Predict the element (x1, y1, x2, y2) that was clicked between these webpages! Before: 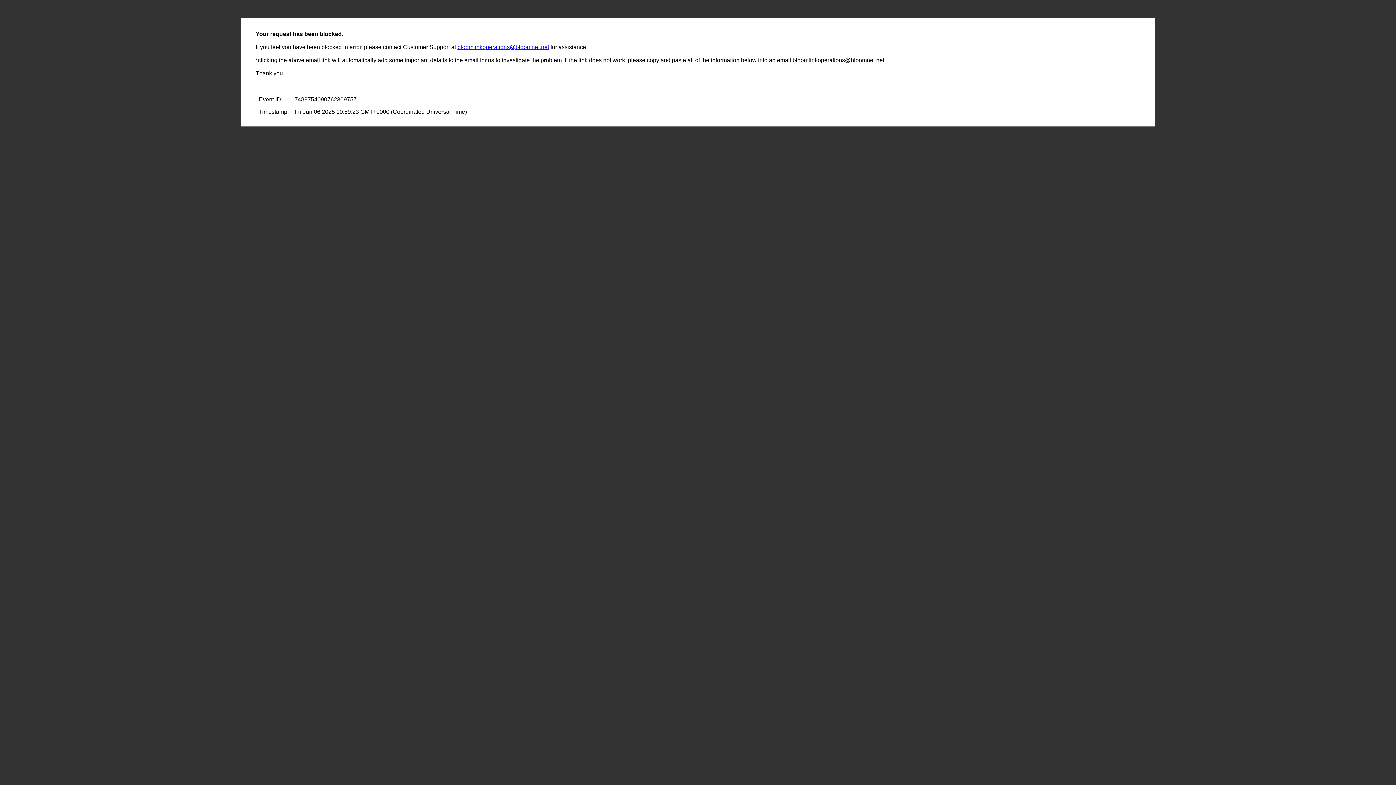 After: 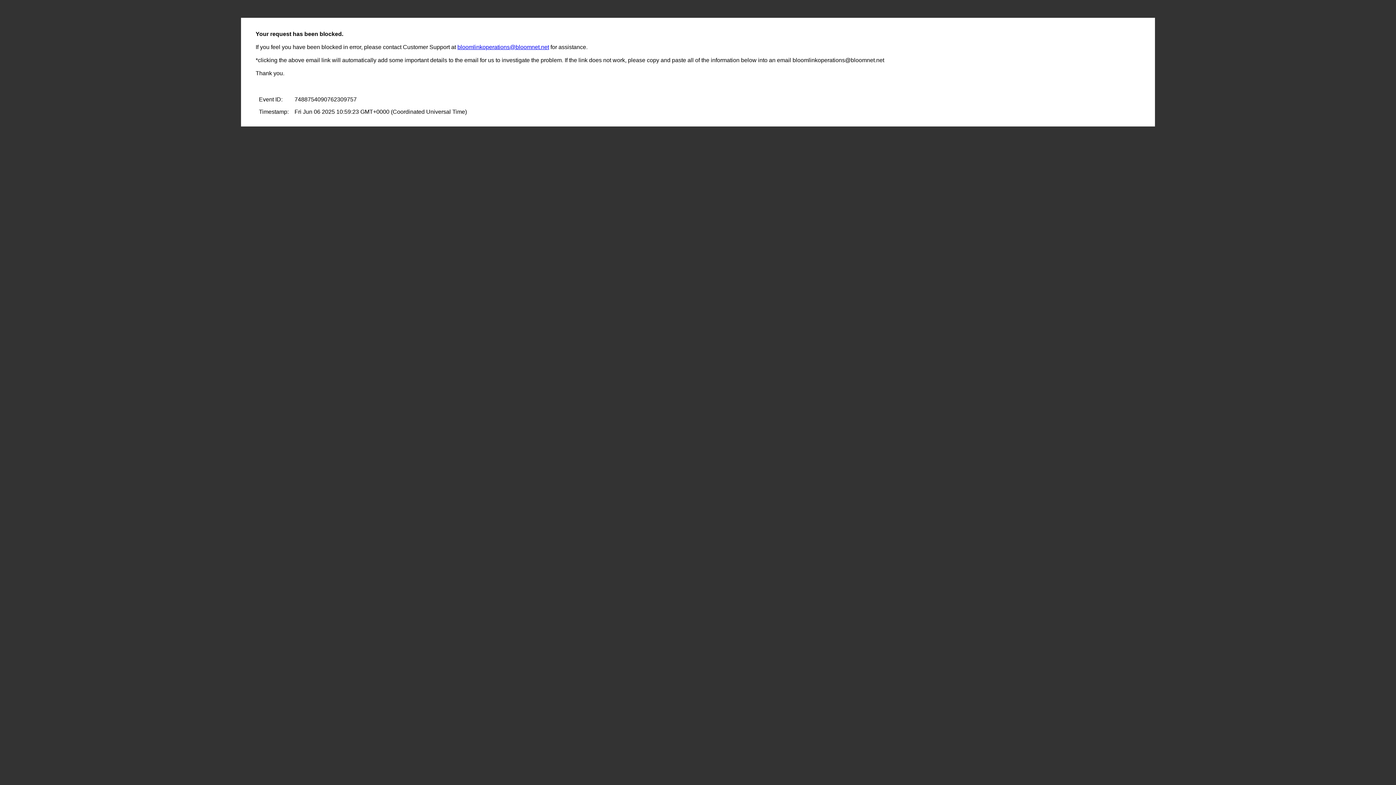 Action: label: bloomlinkoperations@bloomnet.net bbox: (457, 44, 549, 50)